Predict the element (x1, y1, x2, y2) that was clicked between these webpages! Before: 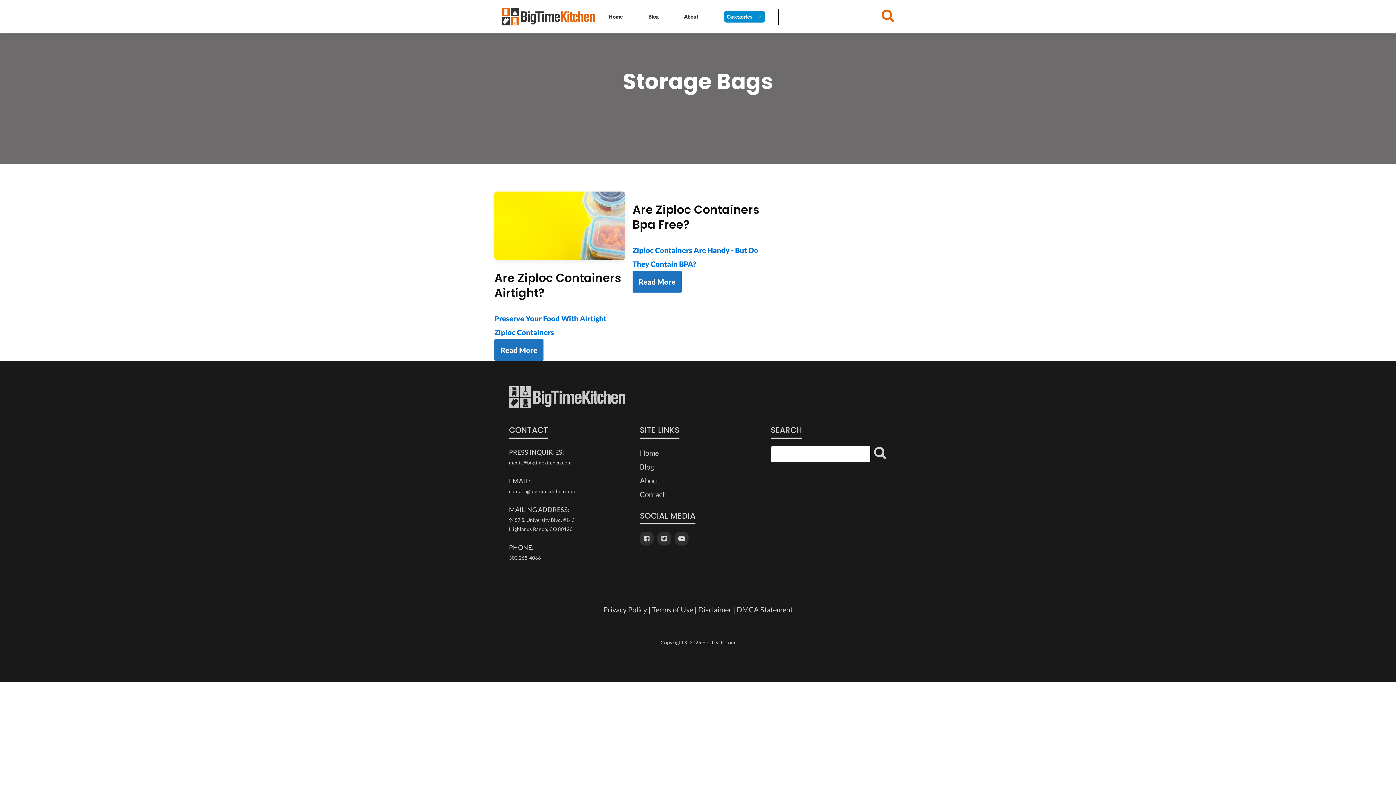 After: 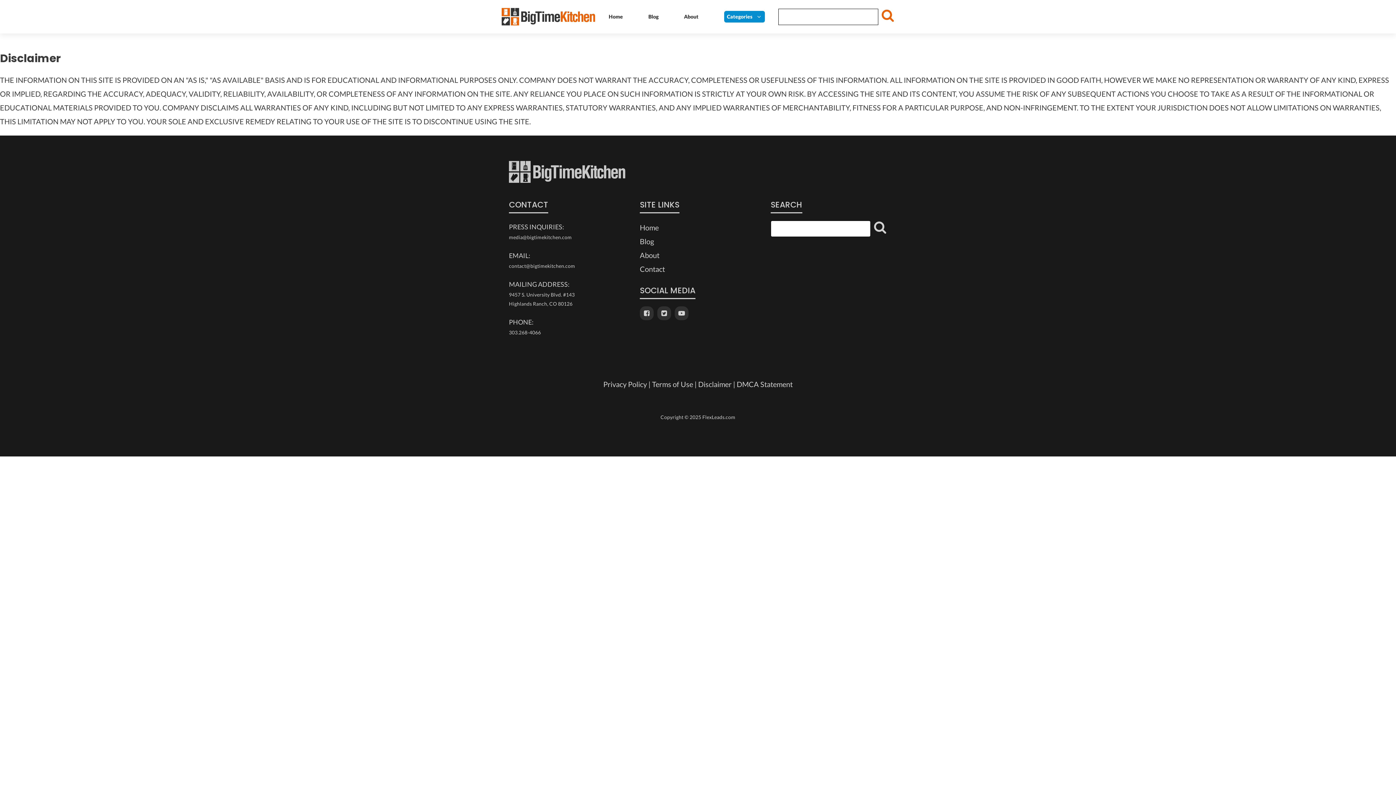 Action: bbox: (698, 605, 731, 614) label: Disclaimer